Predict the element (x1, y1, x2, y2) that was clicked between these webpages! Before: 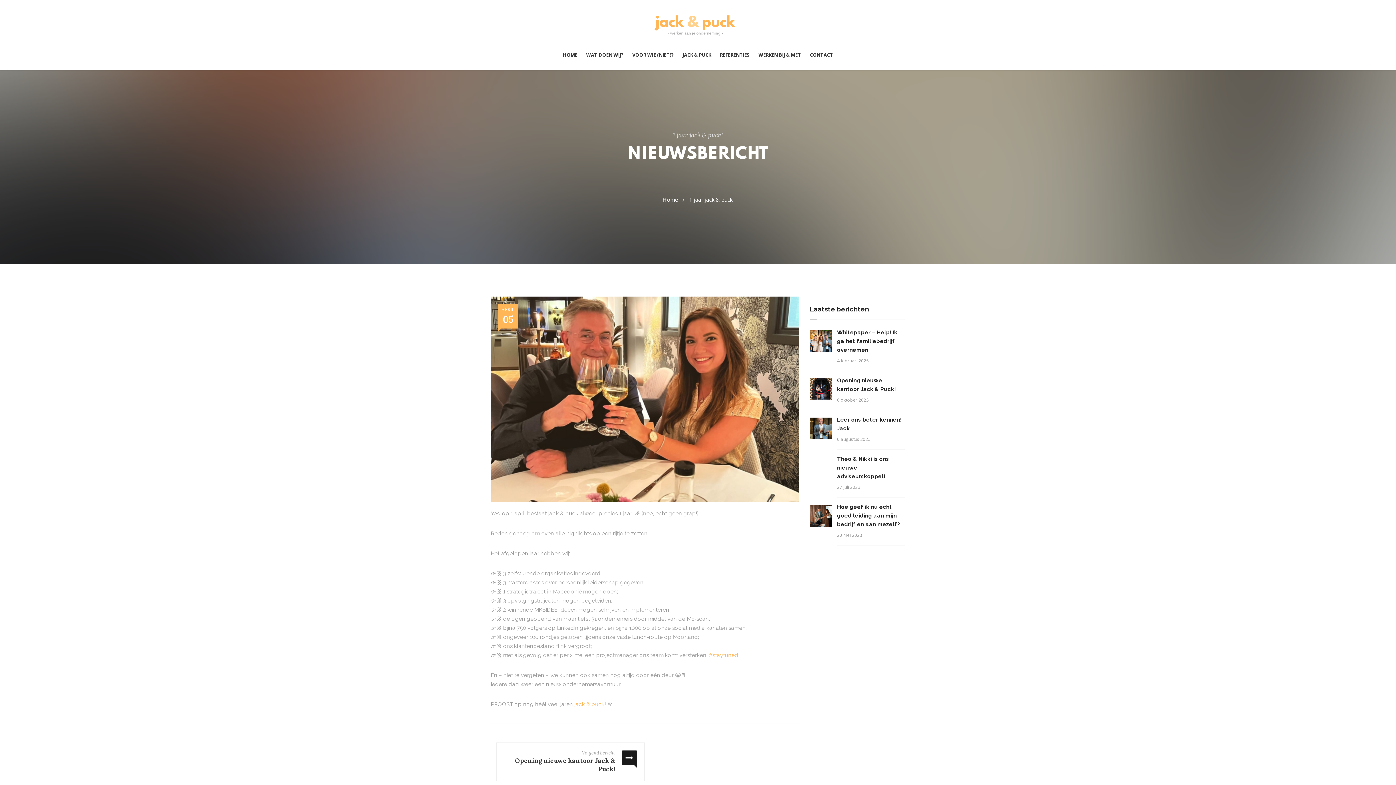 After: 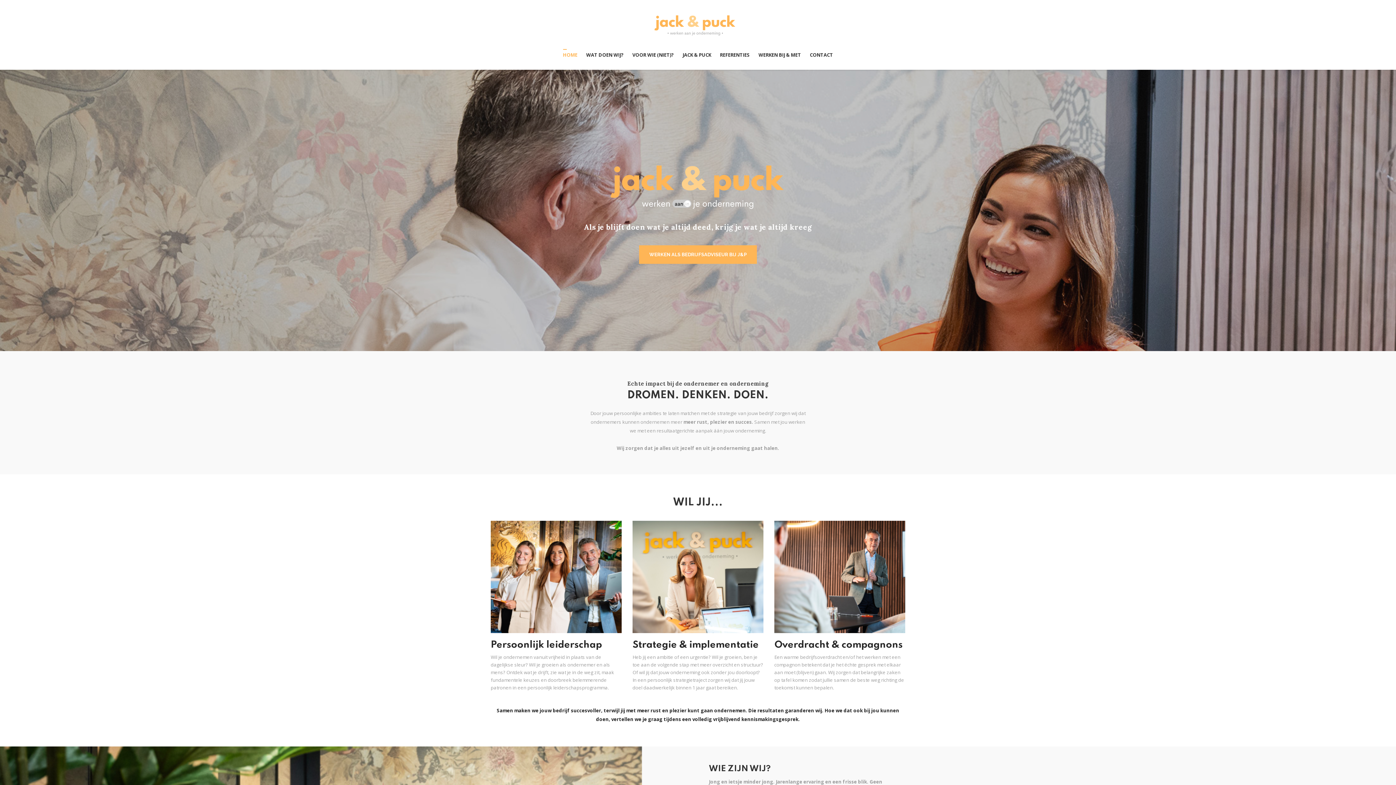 Action: bbox: (558, 45, 582, 70) label: HOME